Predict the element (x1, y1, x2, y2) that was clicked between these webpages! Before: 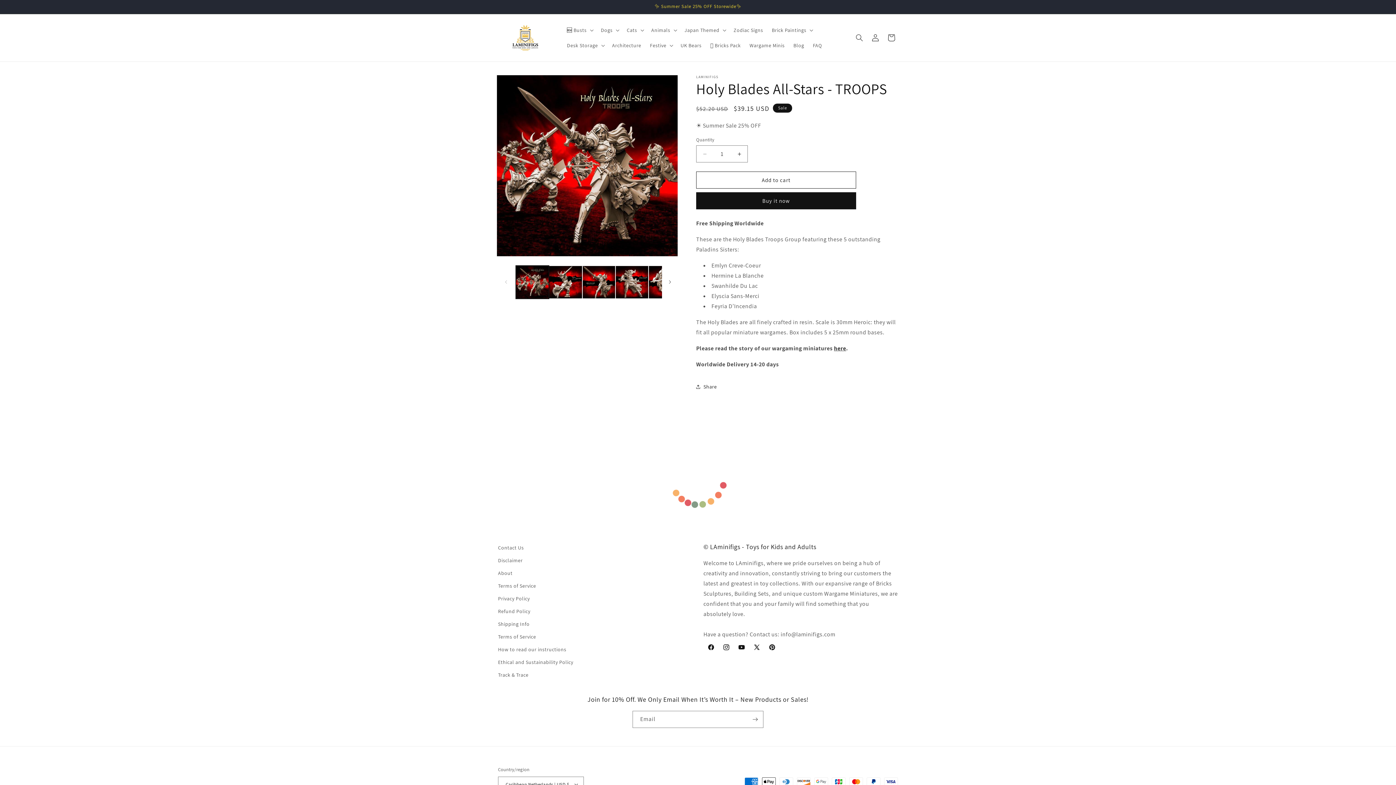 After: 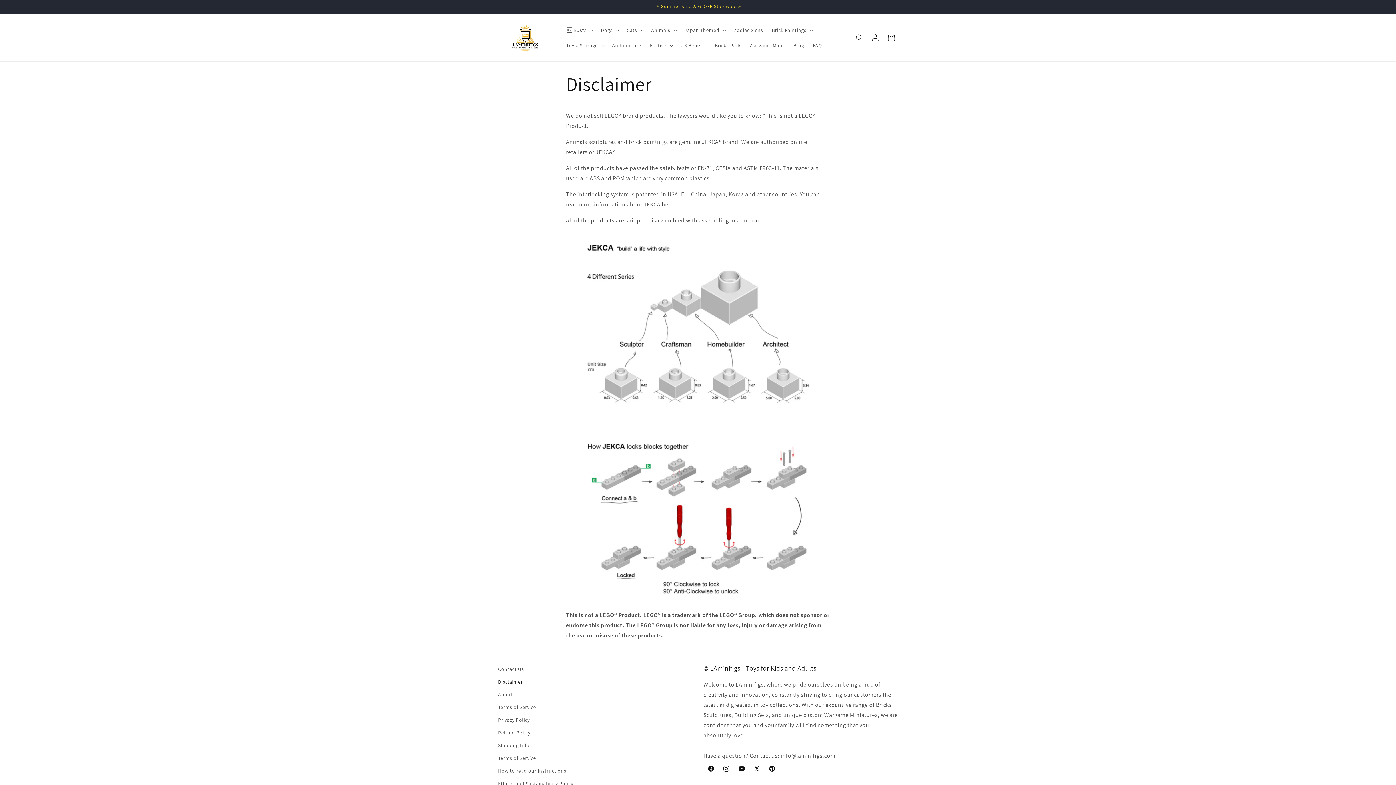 Action: label: Disclaimer bbox: (498, 554, 522, 567)